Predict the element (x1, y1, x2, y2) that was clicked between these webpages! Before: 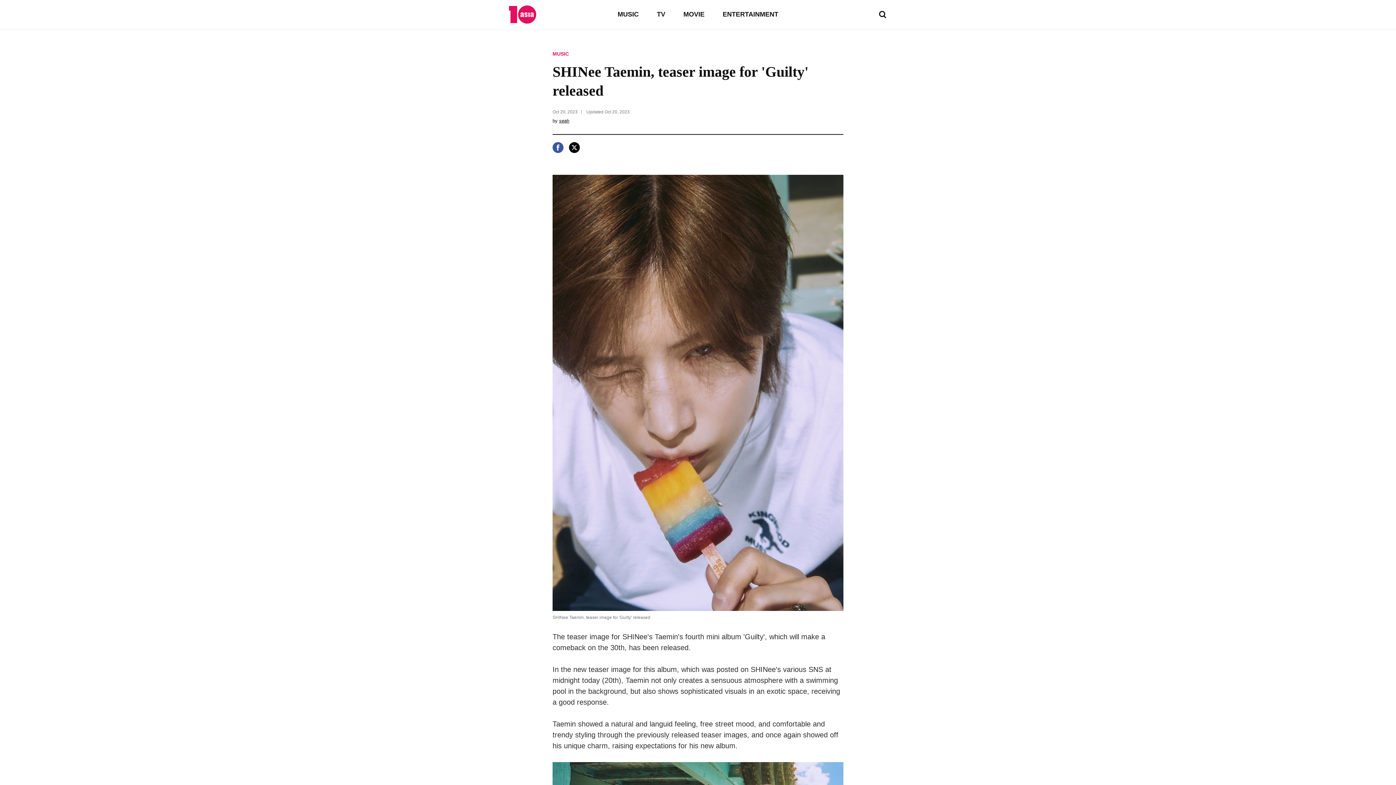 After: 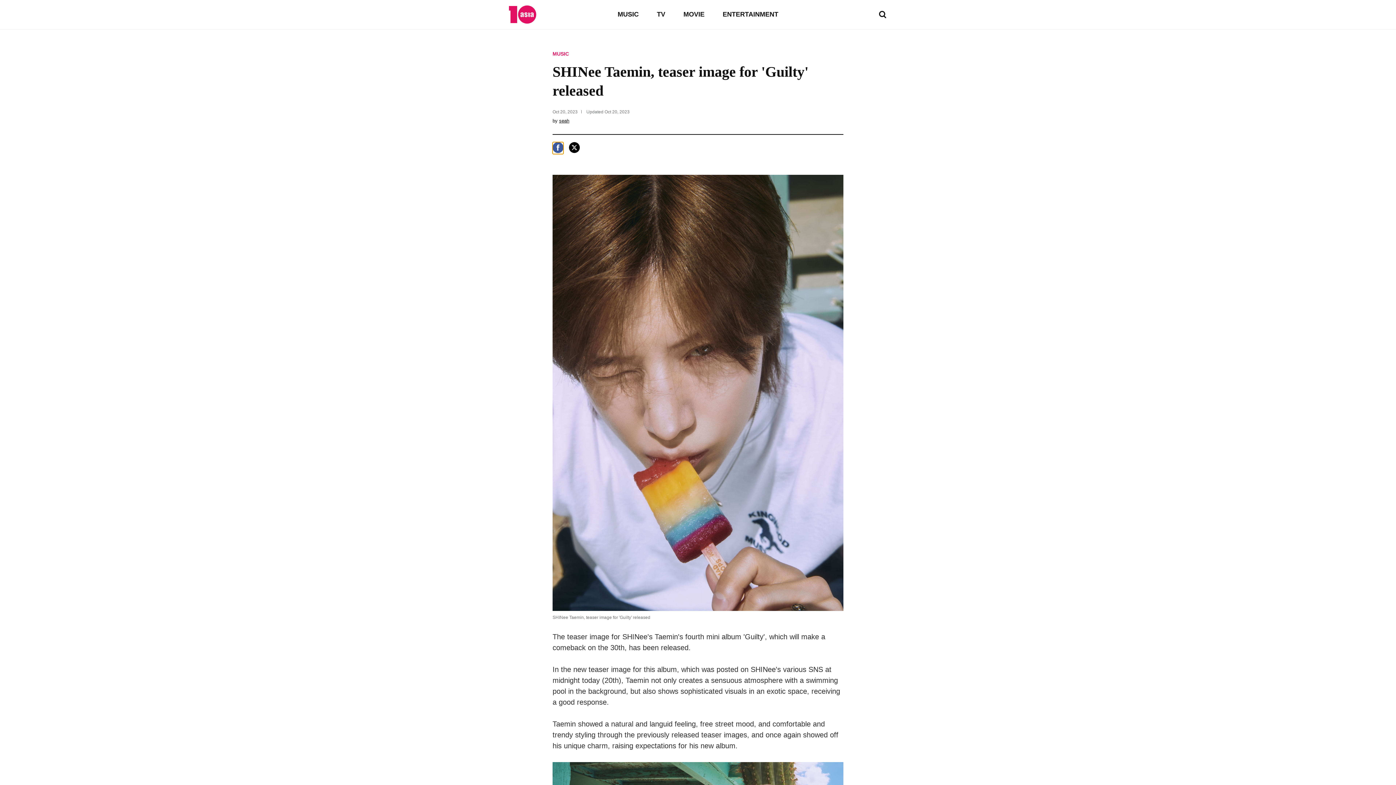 Action: bbox: (552, 142, 563, 154) label: 페이스북